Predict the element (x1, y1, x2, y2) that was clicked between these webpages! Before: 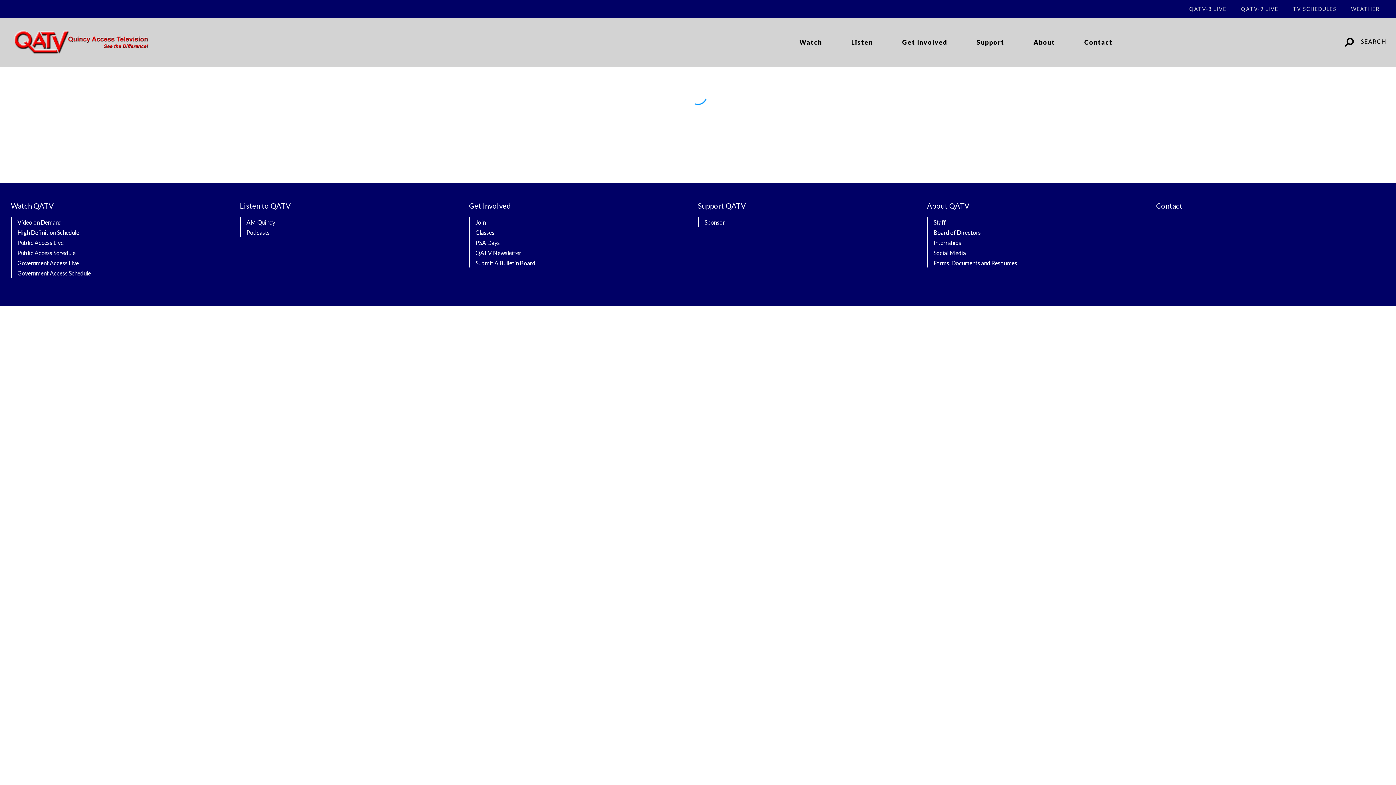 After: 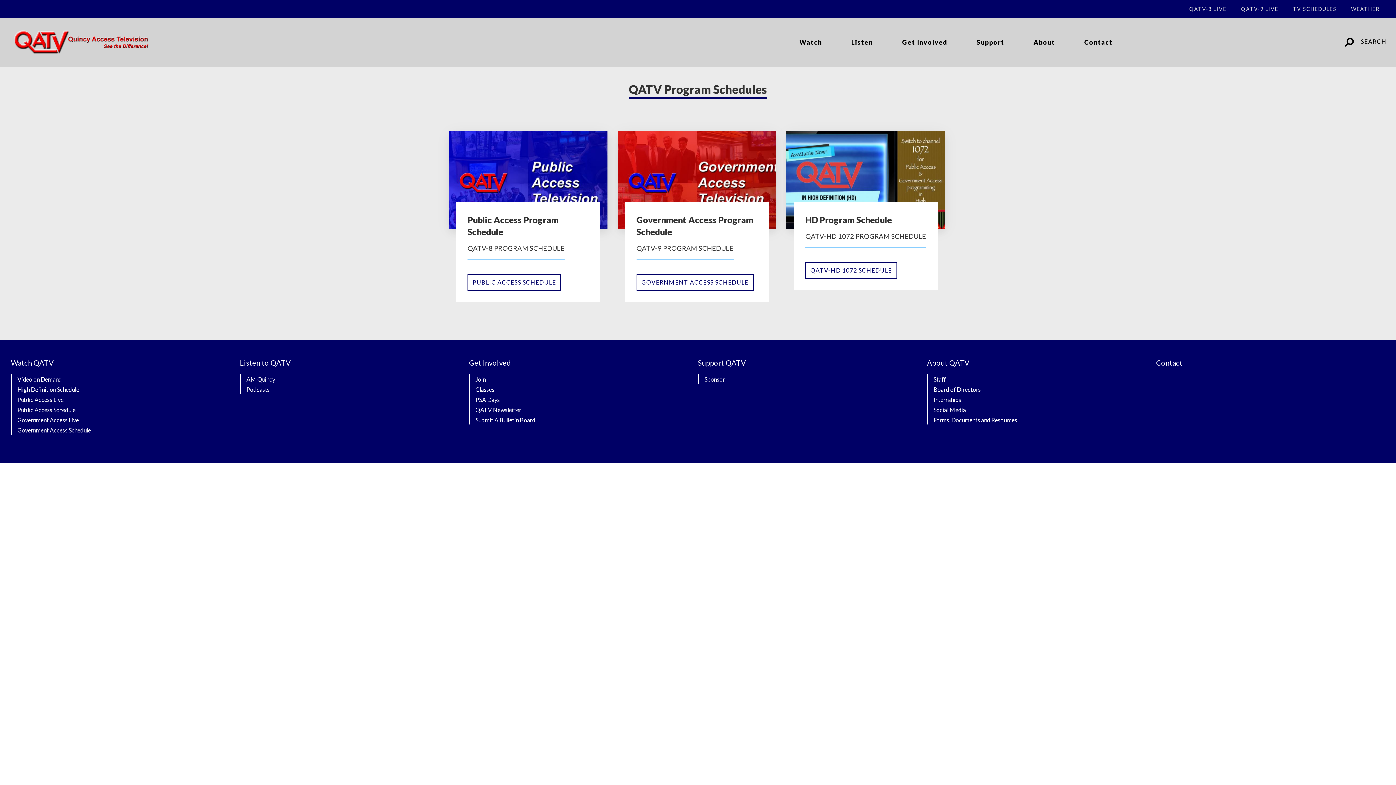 Action: label: TV SCHEDULES bbox: (1286, 3, 1344, 14)